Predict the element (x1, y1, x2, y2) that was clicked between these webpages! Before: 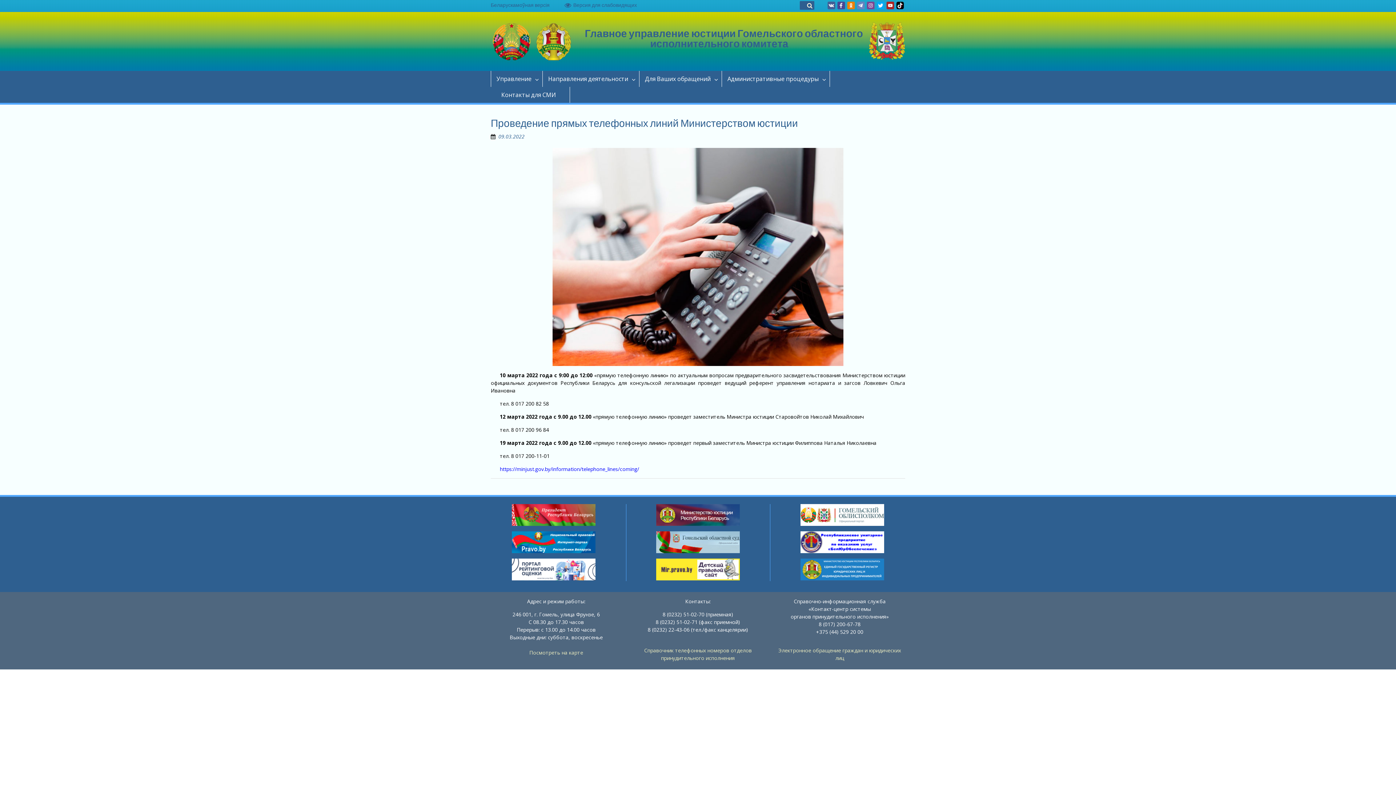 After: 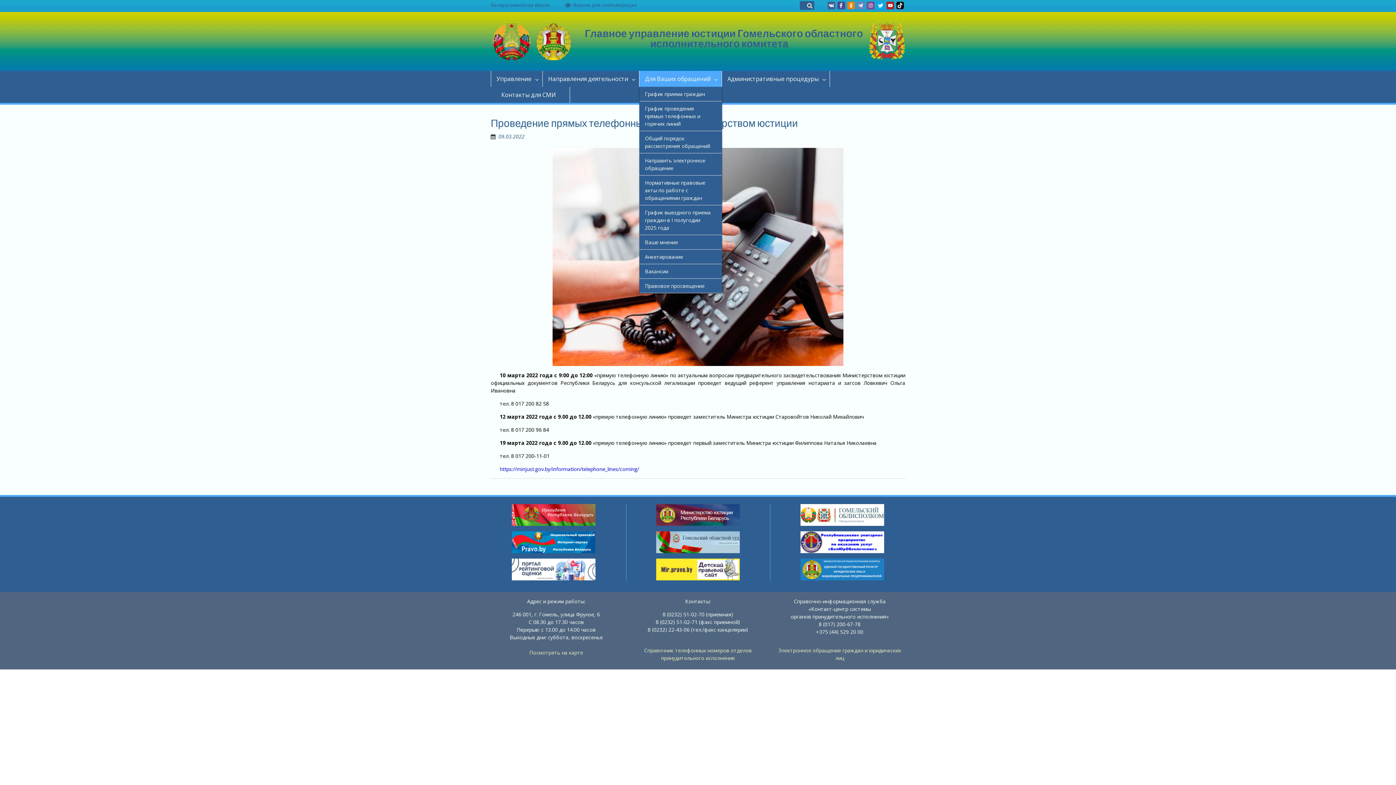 Action: bbox: (639, 70, 722, 86) label: Для Ваших обращений